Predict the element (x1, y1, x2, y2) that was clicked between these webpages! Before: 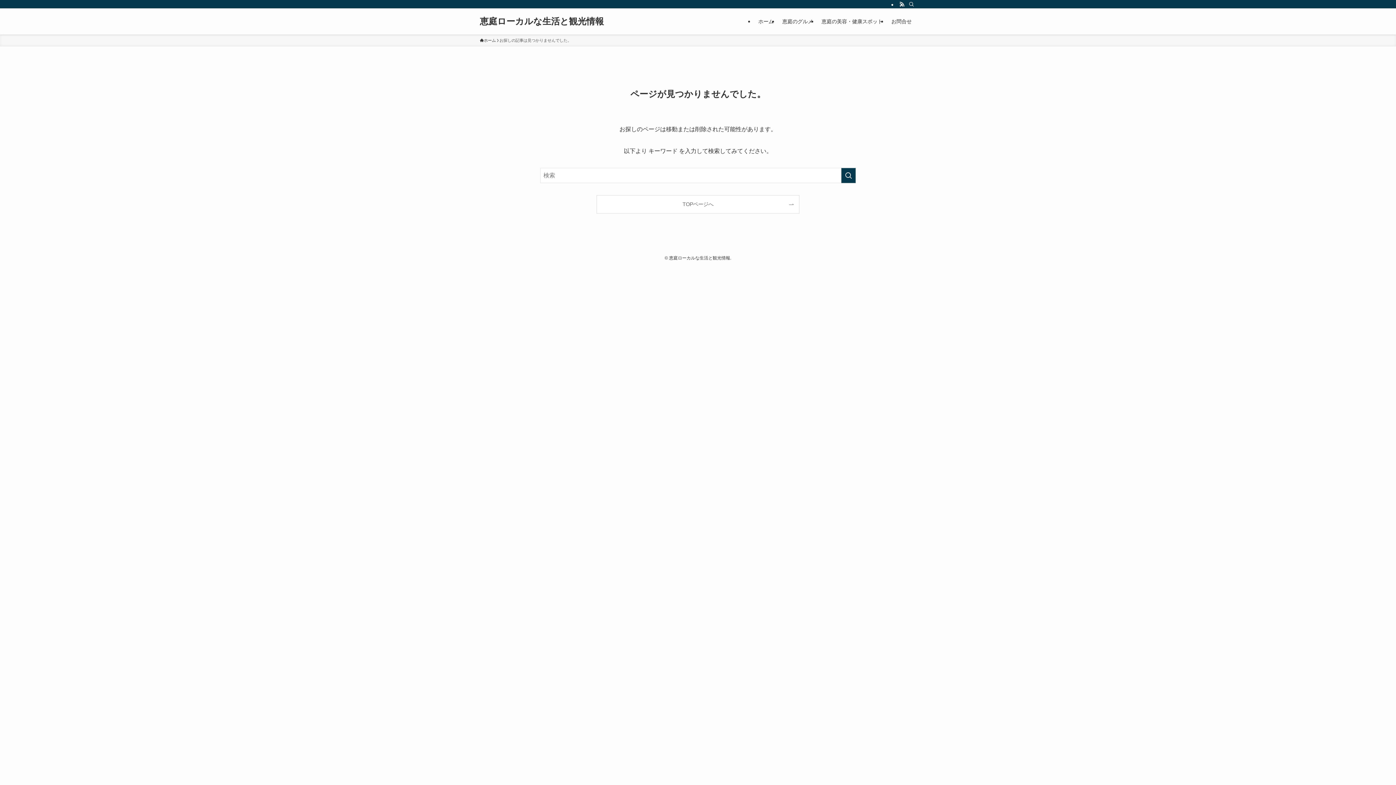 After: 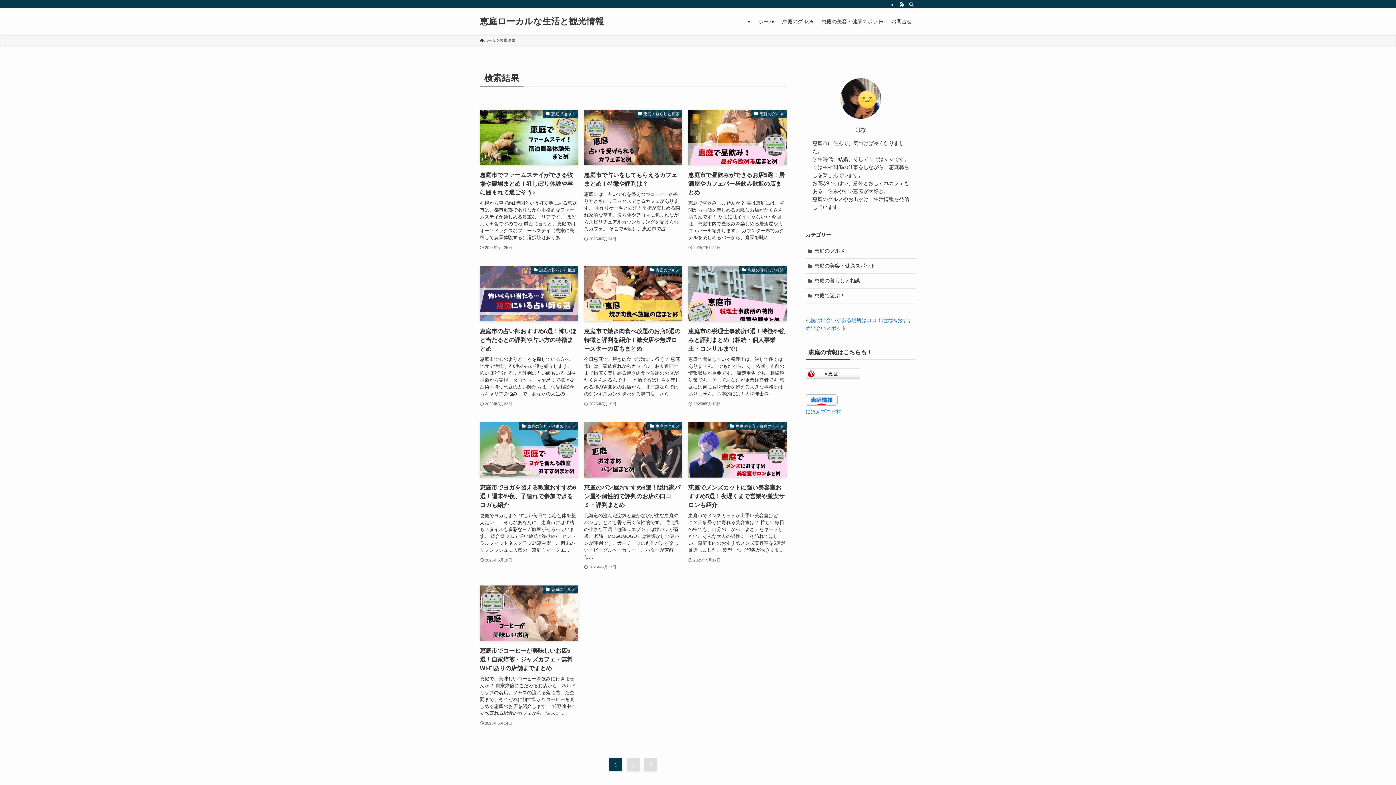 Action: bbox: (841, 168, 856, 183) label: 検索を実行する